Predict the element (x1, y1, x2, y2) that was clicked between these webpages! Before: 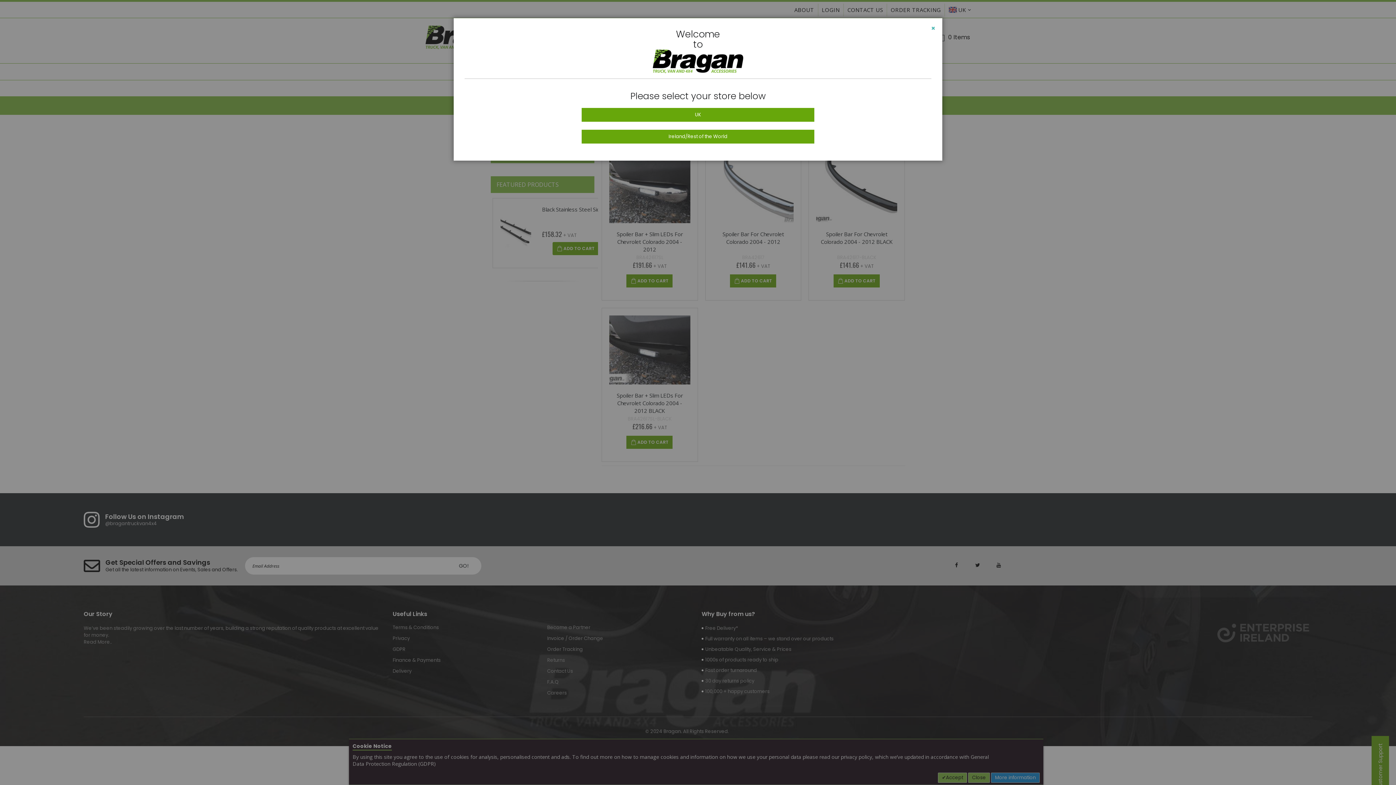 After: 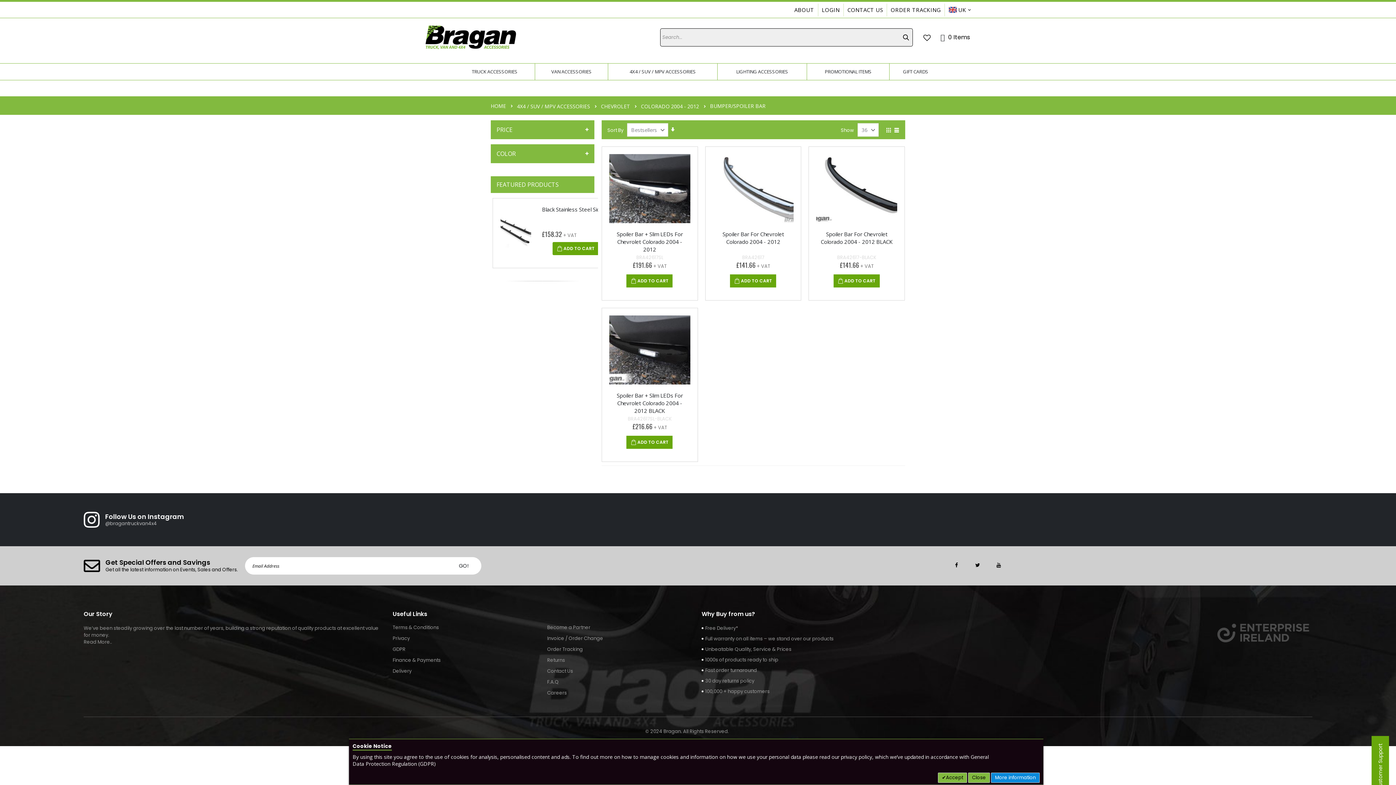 Action: bbox: (581, 107, 814, 122) label: UK